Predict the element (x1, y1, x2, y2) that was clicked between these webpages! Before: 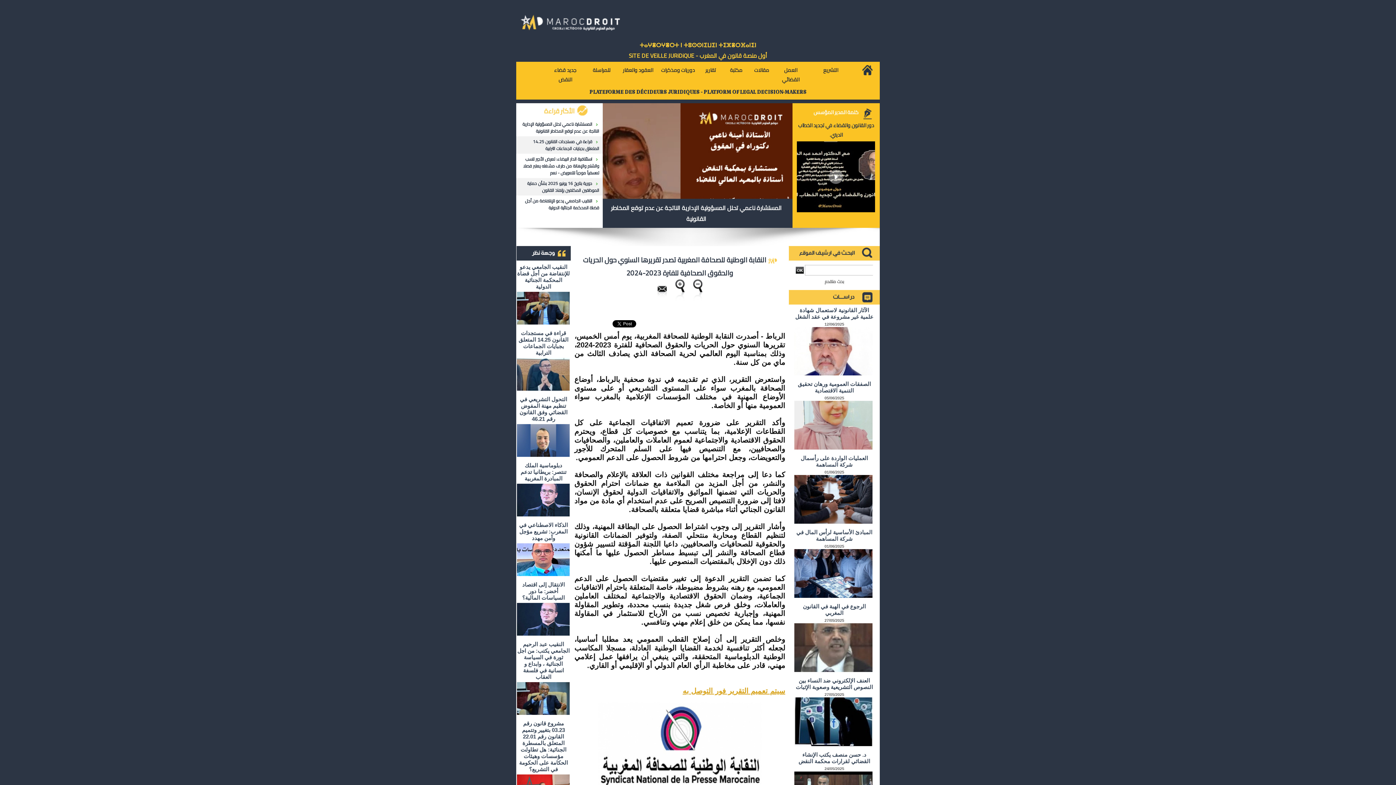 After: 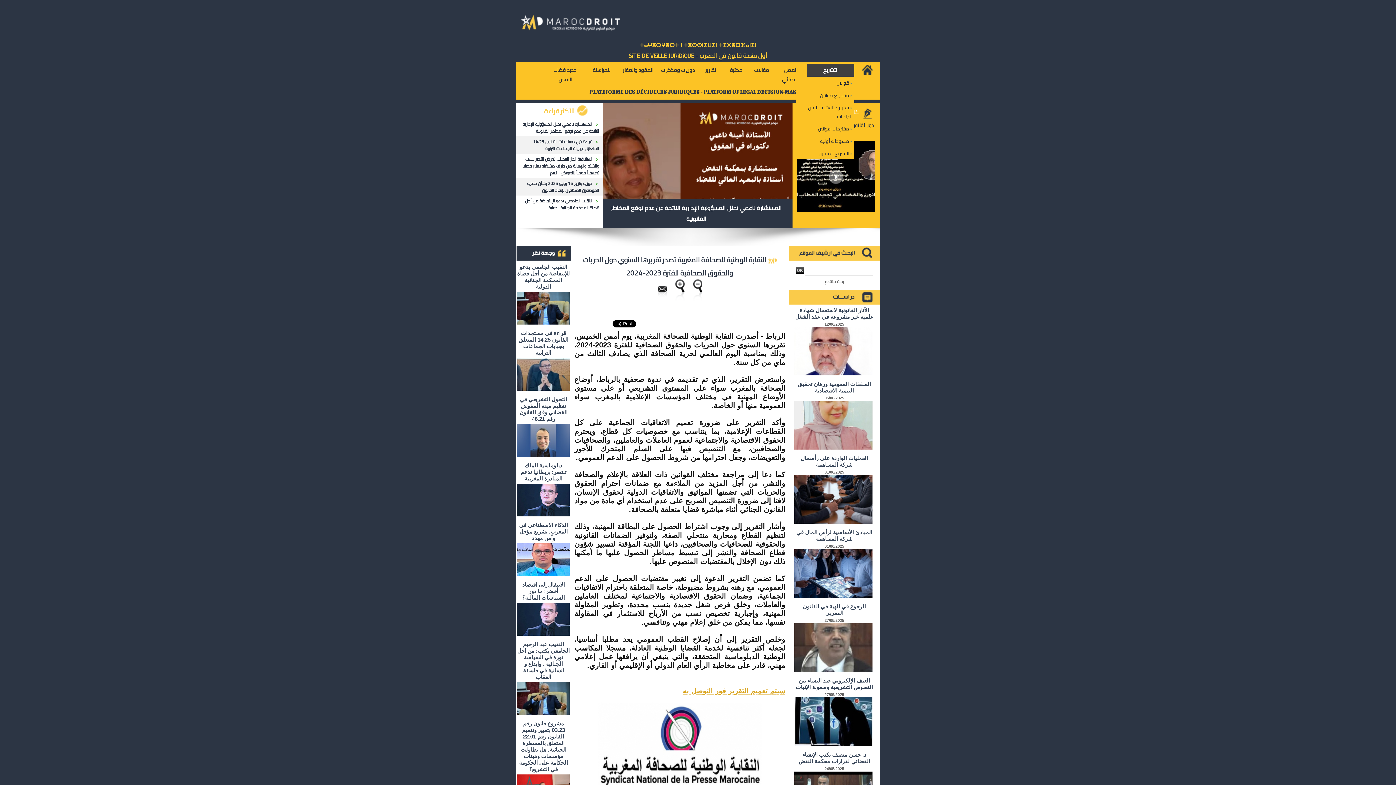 Action: label: التشريع bbox: (807, 63, 854, 76)